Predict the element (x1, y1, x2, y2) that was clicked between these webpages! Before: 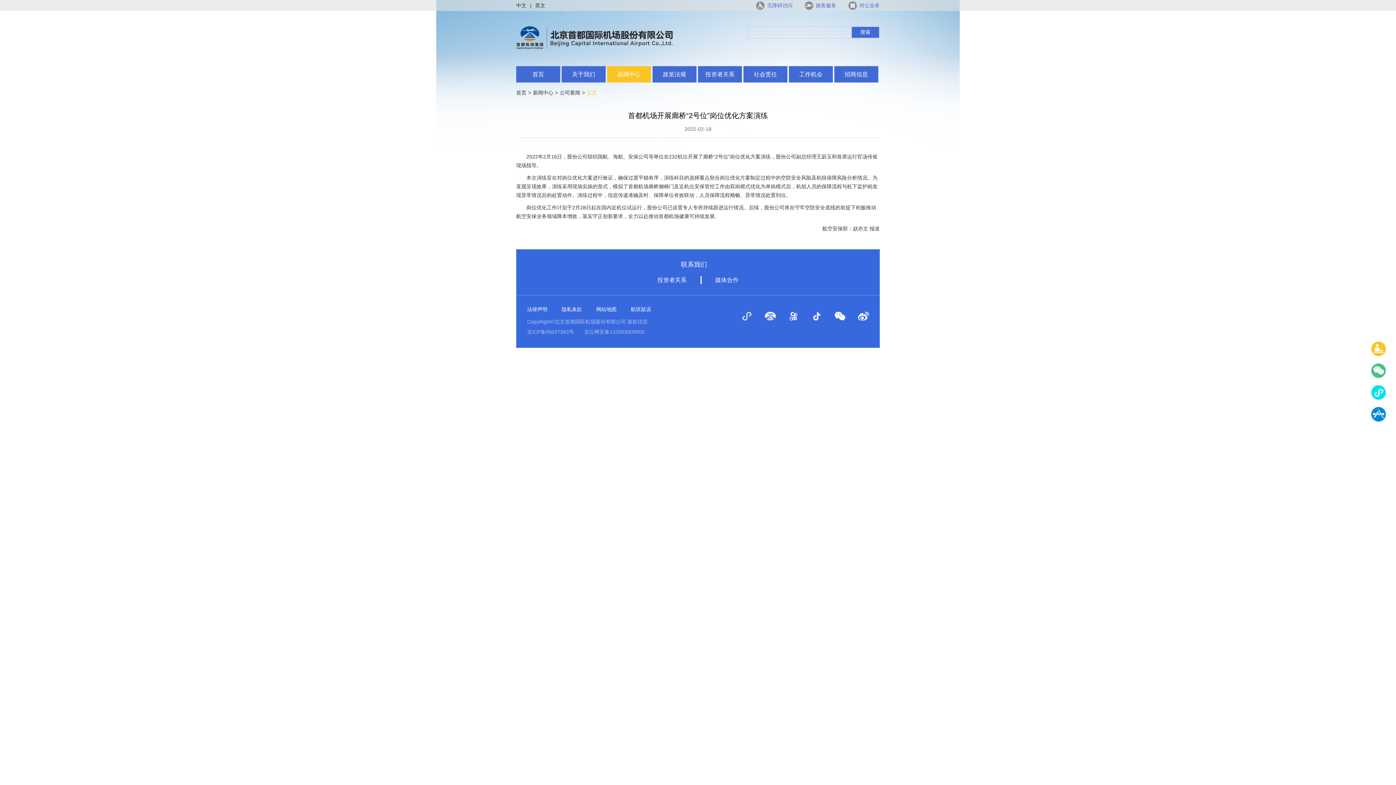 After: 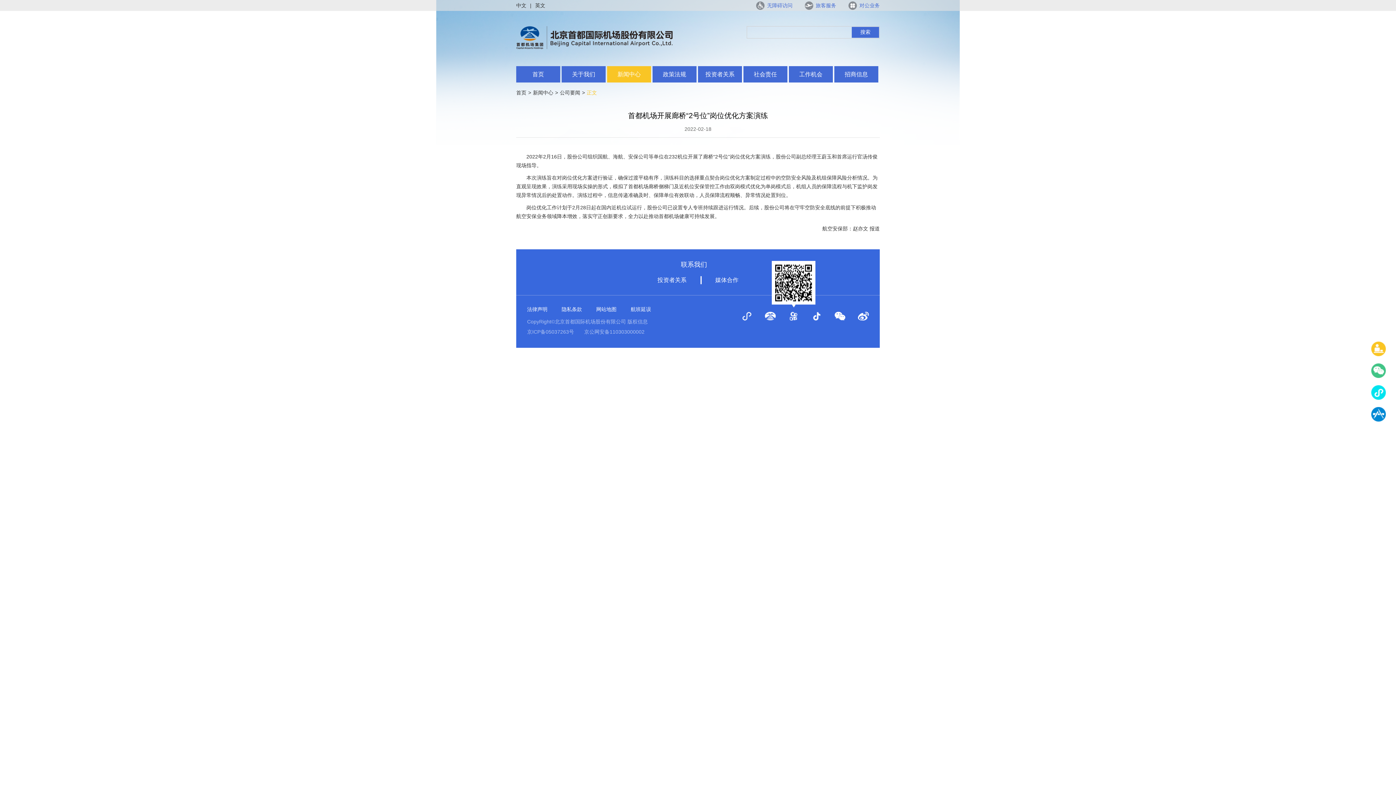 Action: bbox: (788, 312, 799, 320)